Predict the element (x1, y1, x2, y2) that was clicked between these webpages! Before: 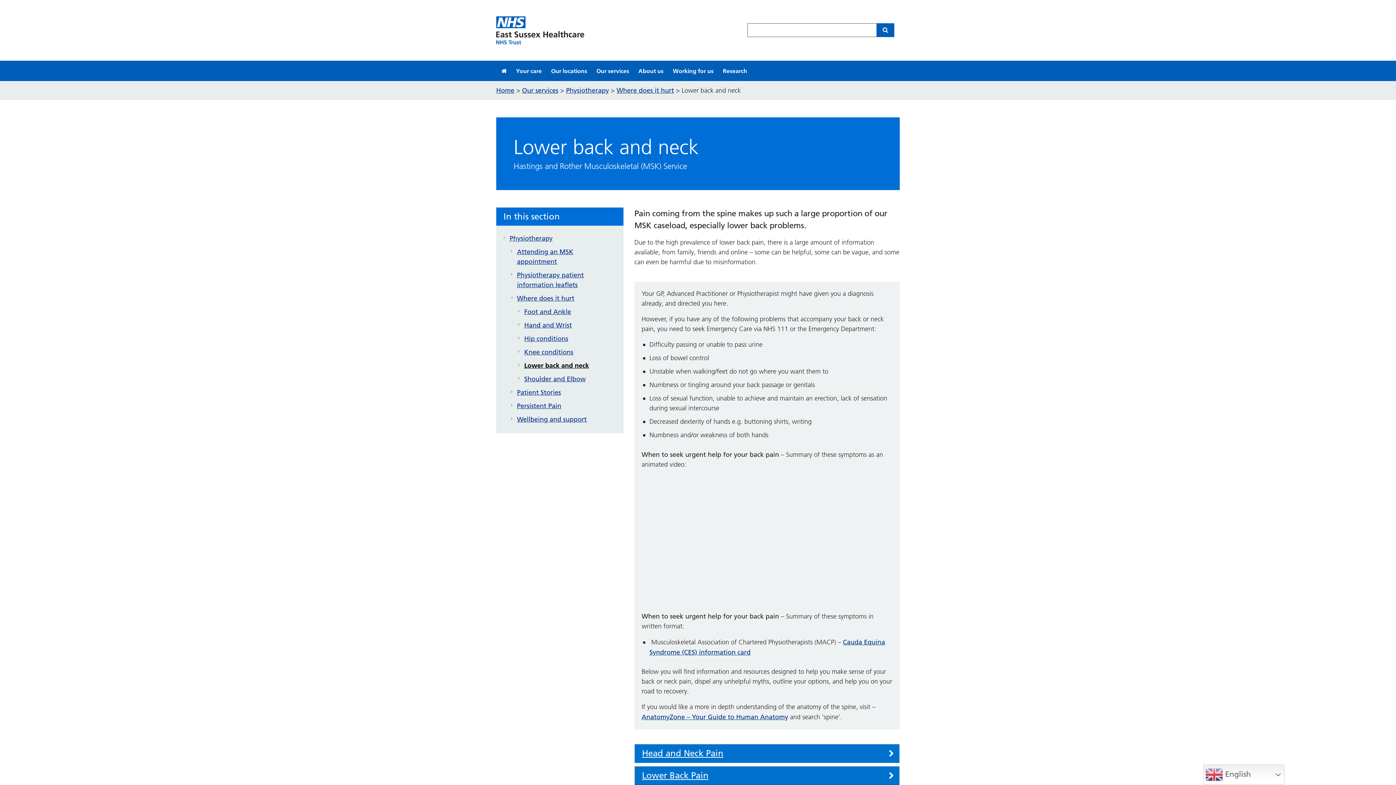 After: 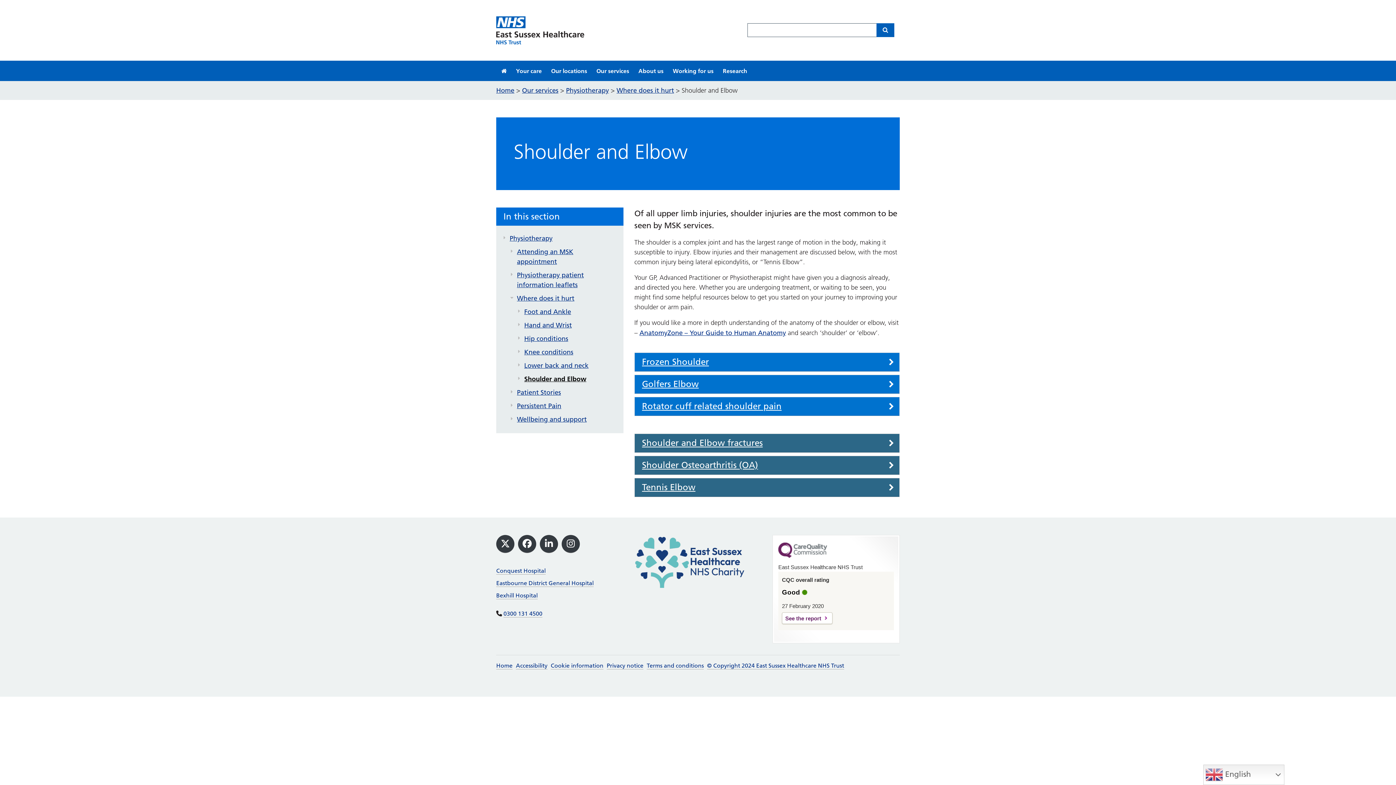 Action: bbox: (522, 372, 612, 385) label: Shoulder and Elbow